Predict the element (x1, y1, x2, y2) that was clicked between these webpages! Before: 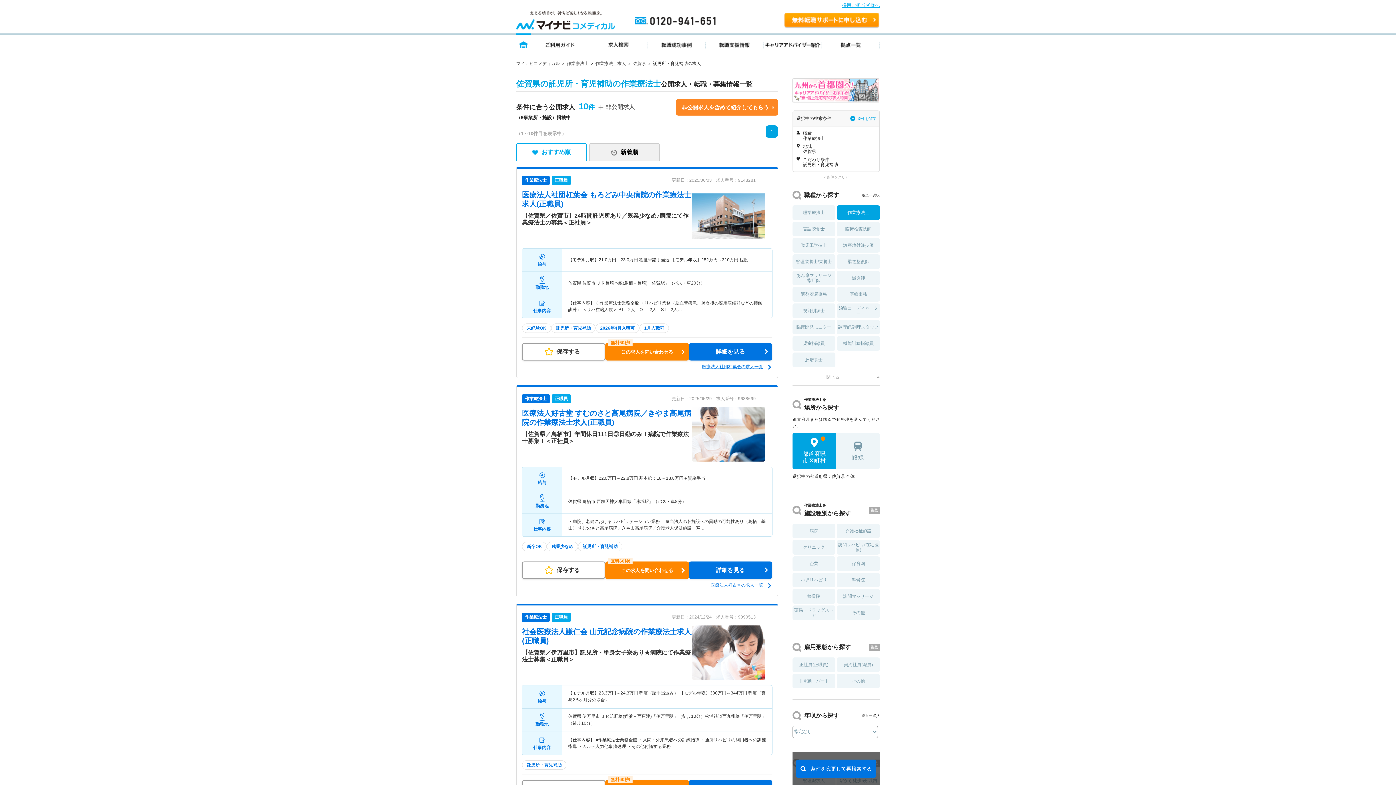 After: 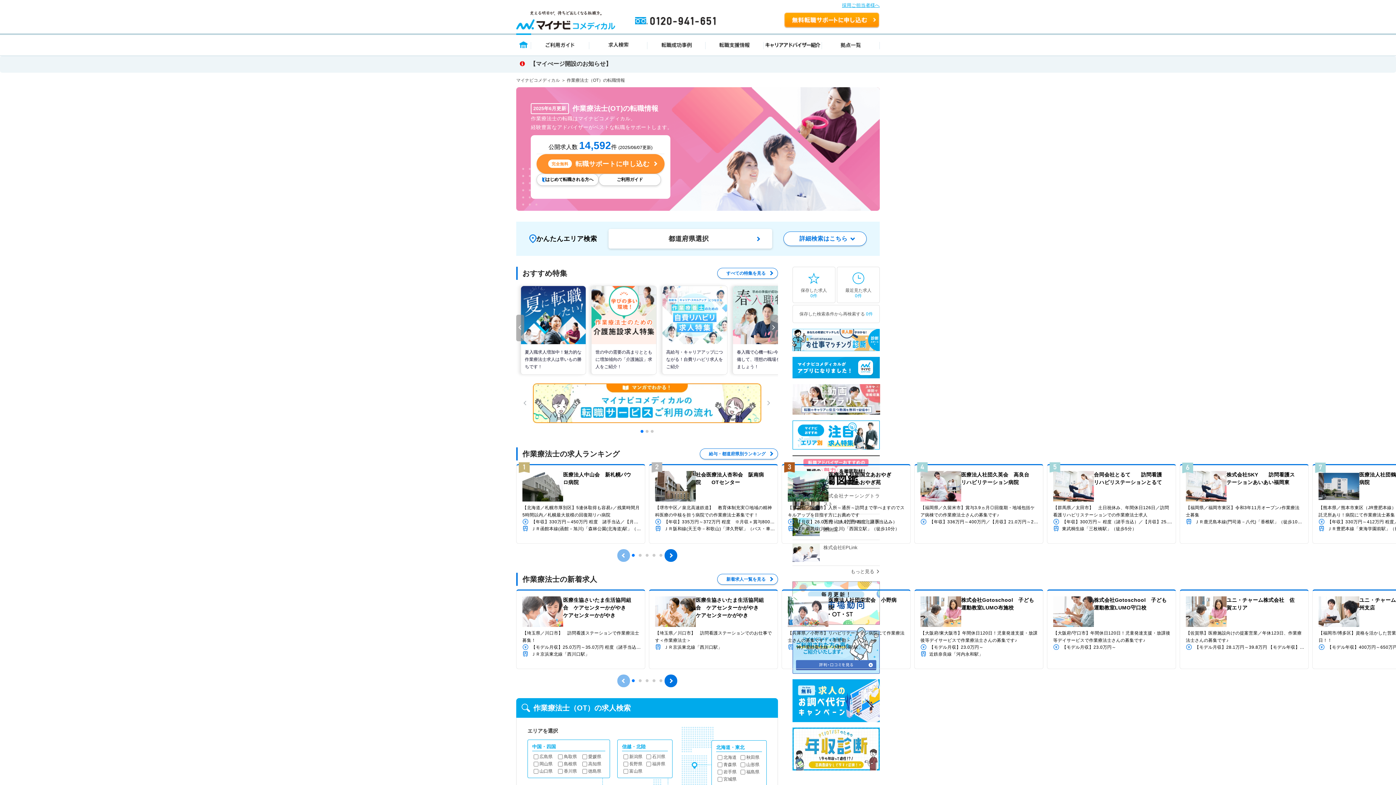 Action: label: 作業療法士 bbox: (566, 61, 588, 66)